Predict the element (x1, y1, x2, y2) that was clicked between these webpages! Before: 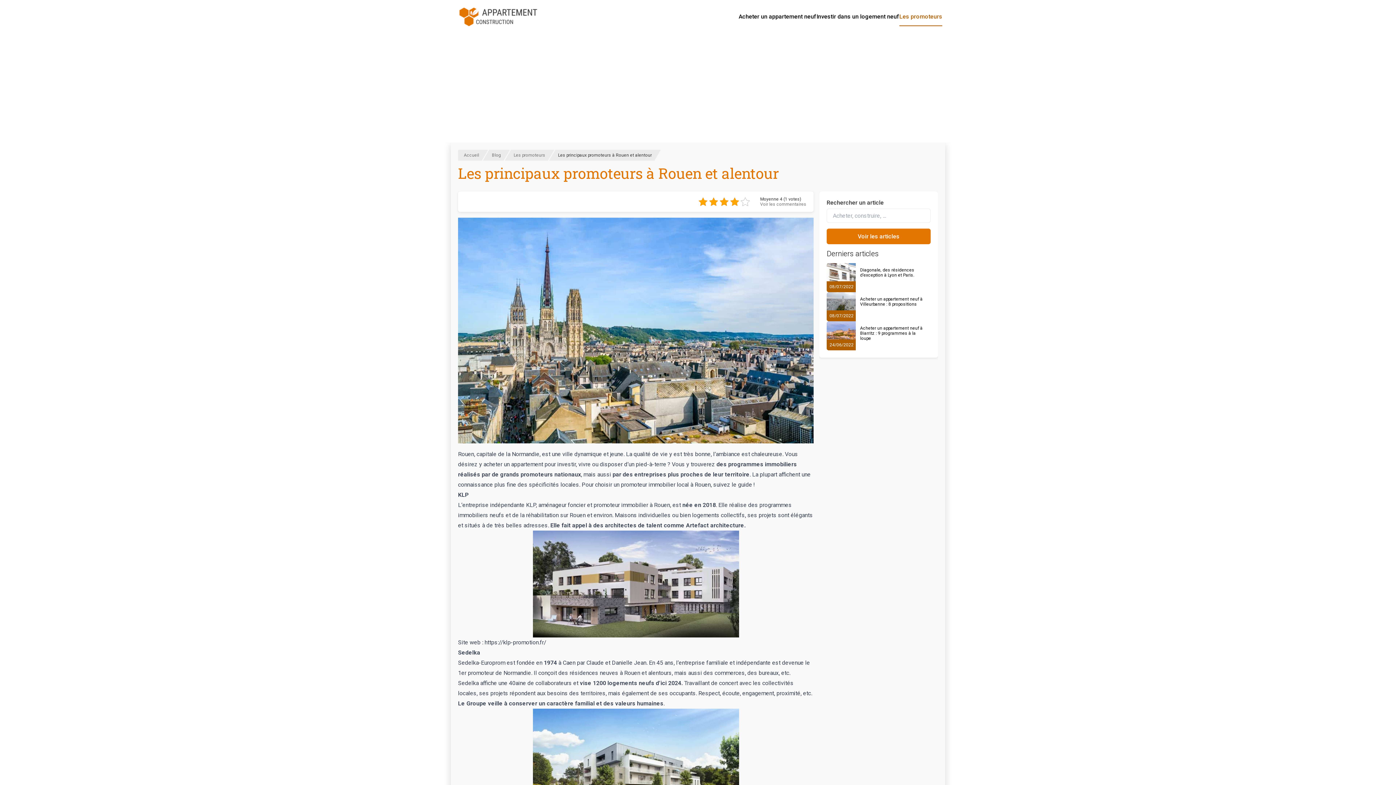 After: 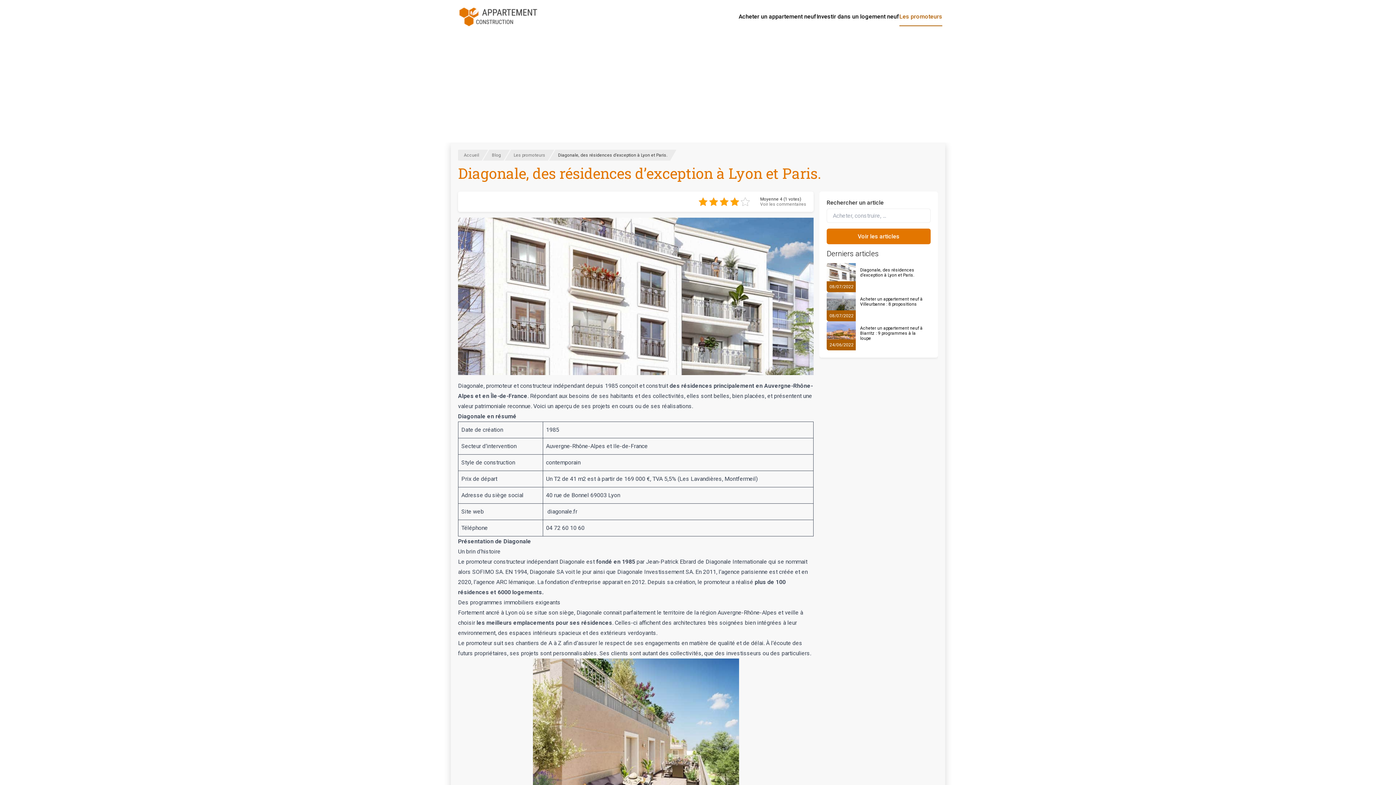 Action: label: Diagonale, des résidences d’exception à Lyon et Paris. bbox: (860, 158, 926, 168)